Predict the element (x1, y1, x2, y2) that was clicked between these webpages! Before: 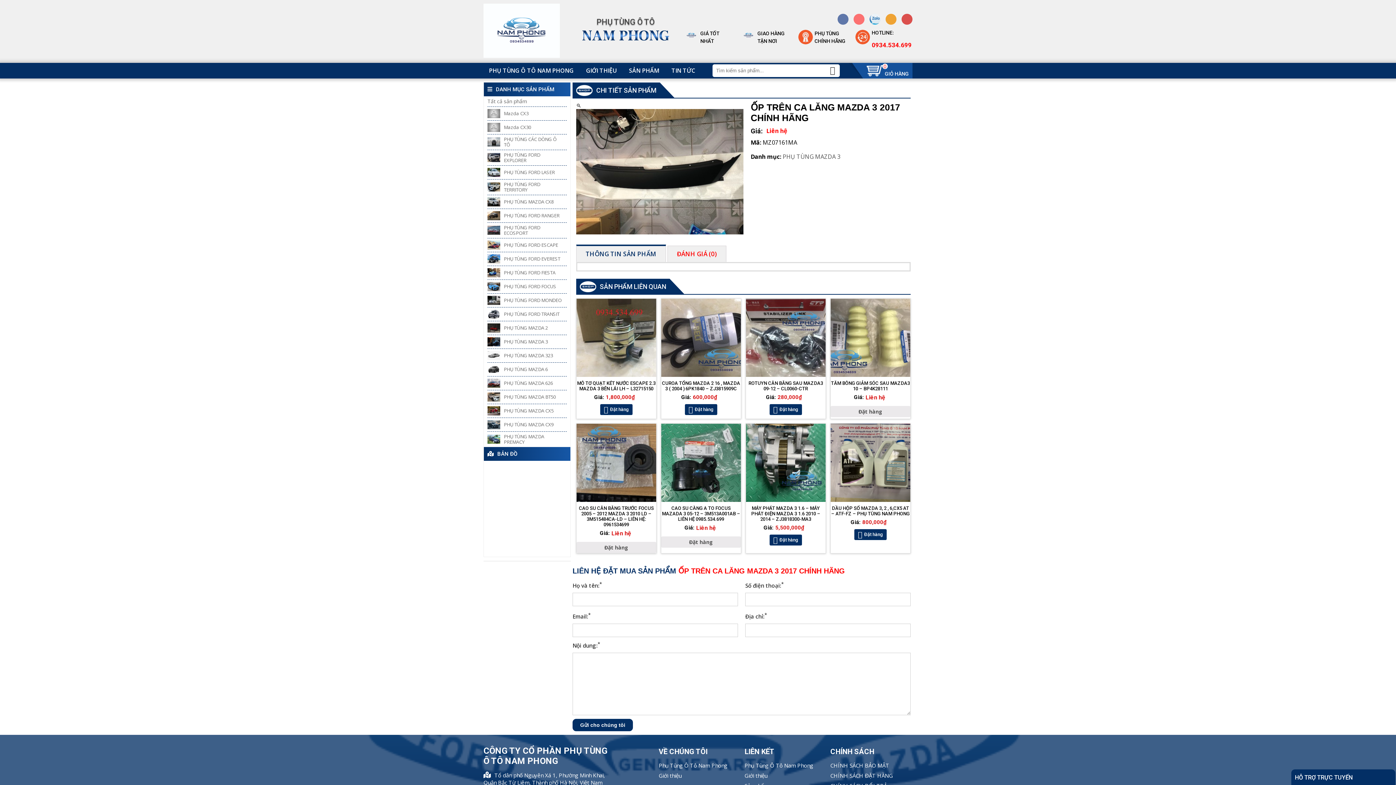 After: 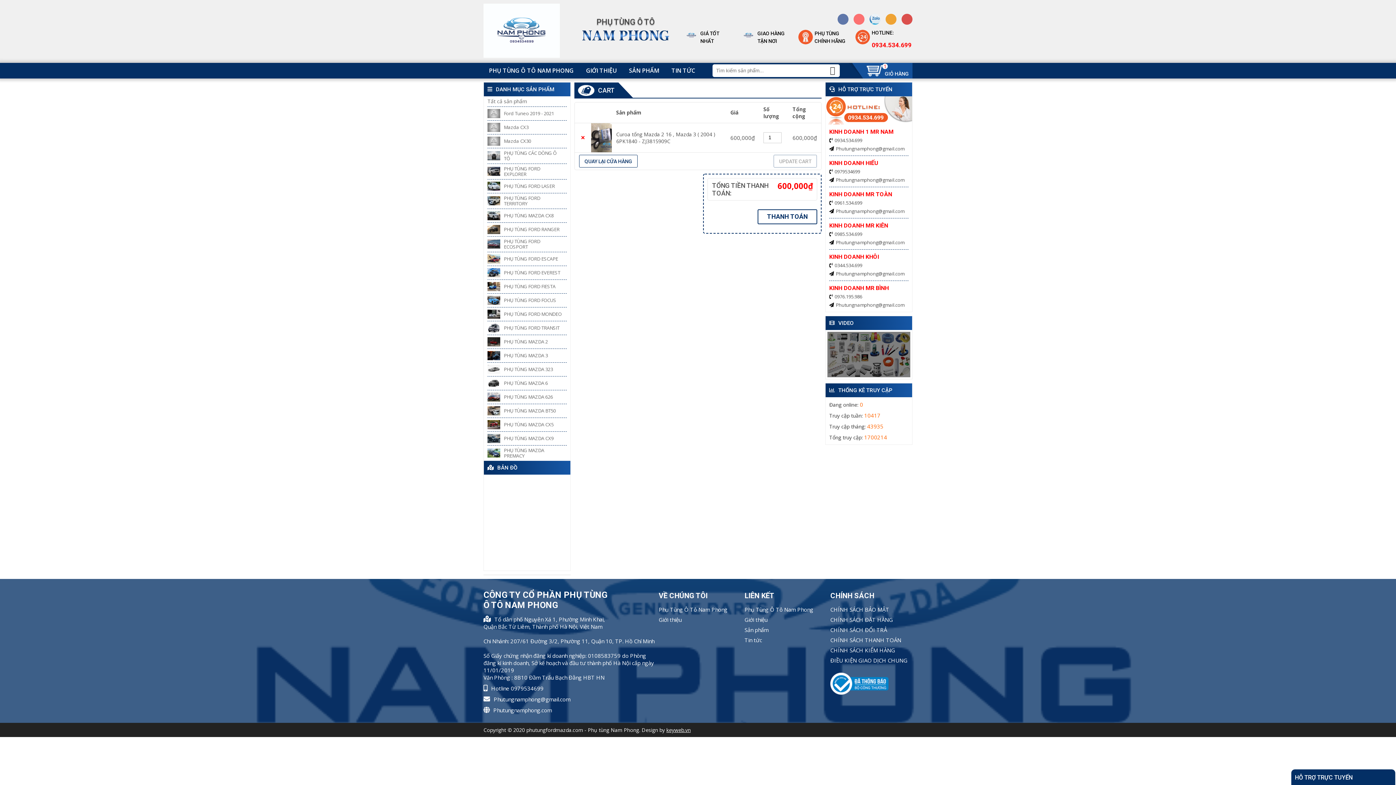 Action: bbox: (685, 404, 717, 415) label: Add “Curoa tổng Mazda 2 16 , Mazda 3 ( 2004 ) 6PK1840 - ZJ3815909C” to your cart